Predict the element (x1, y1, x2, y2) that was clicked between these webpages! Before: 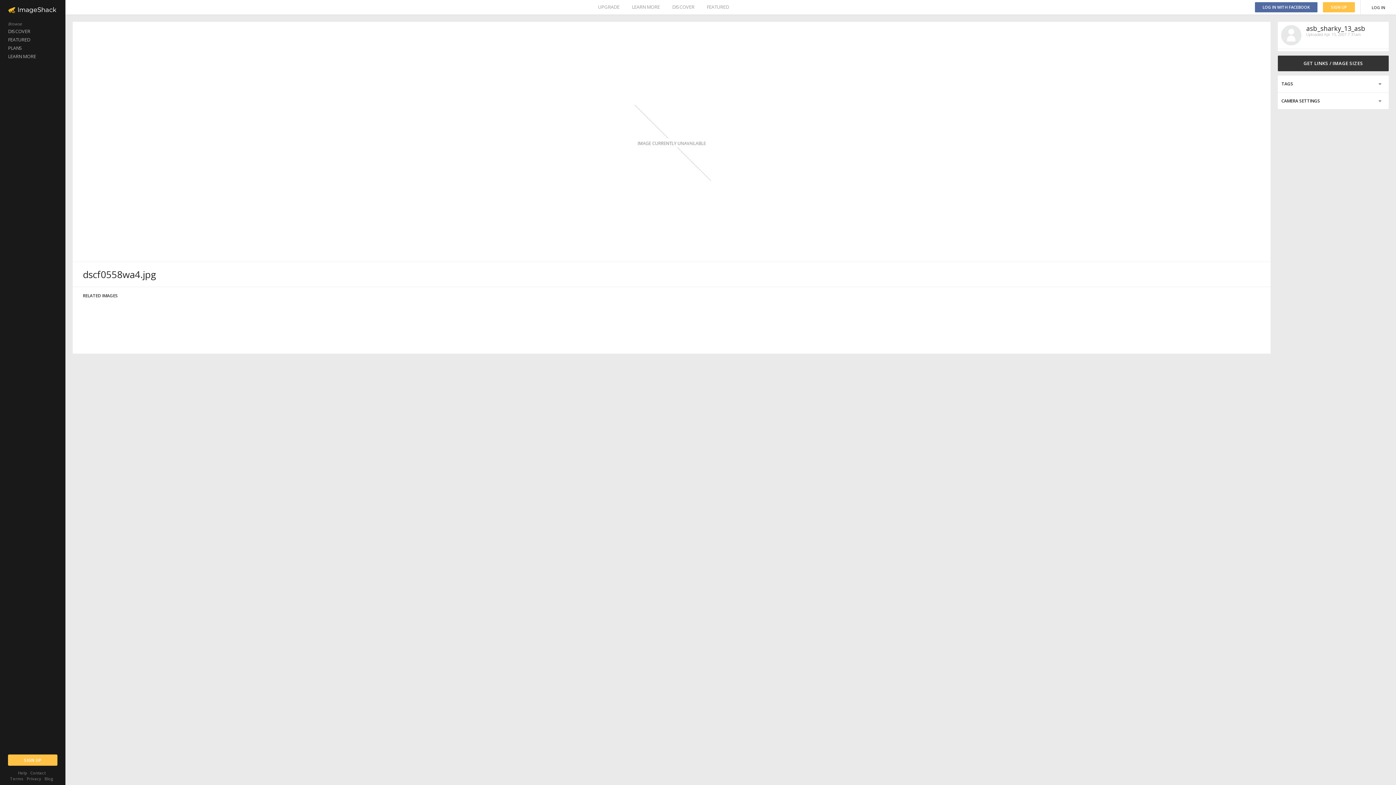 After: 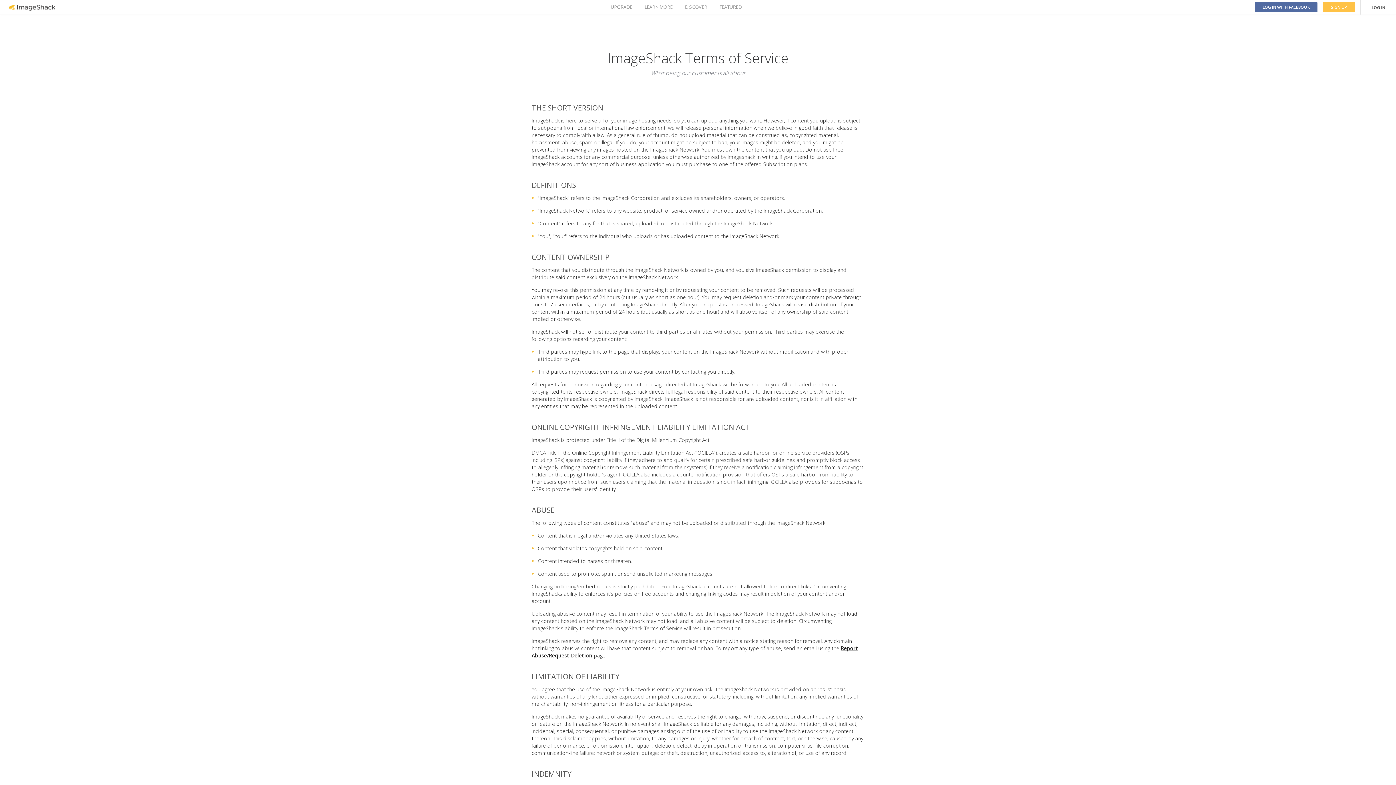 Action: bbox: (10, 776, 23, 781) label: Terms